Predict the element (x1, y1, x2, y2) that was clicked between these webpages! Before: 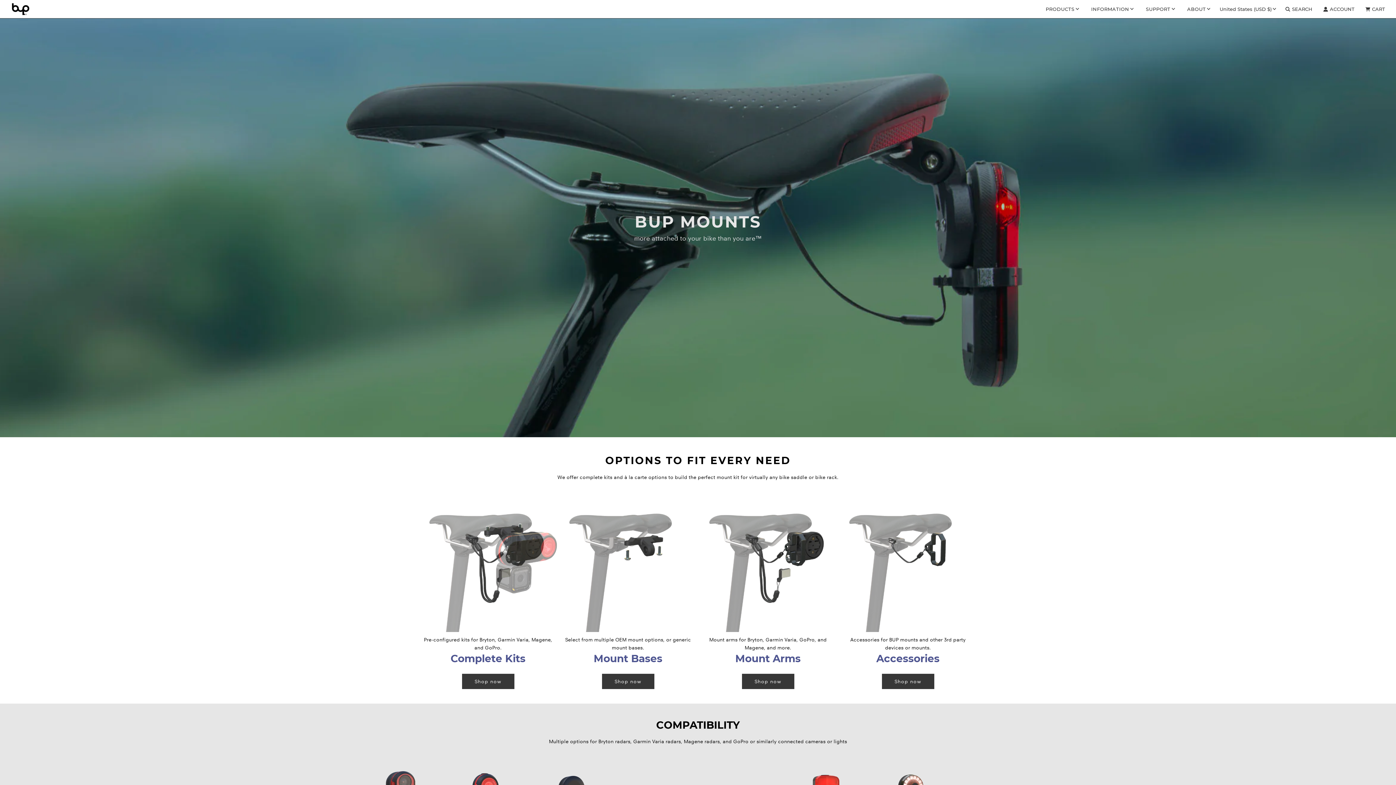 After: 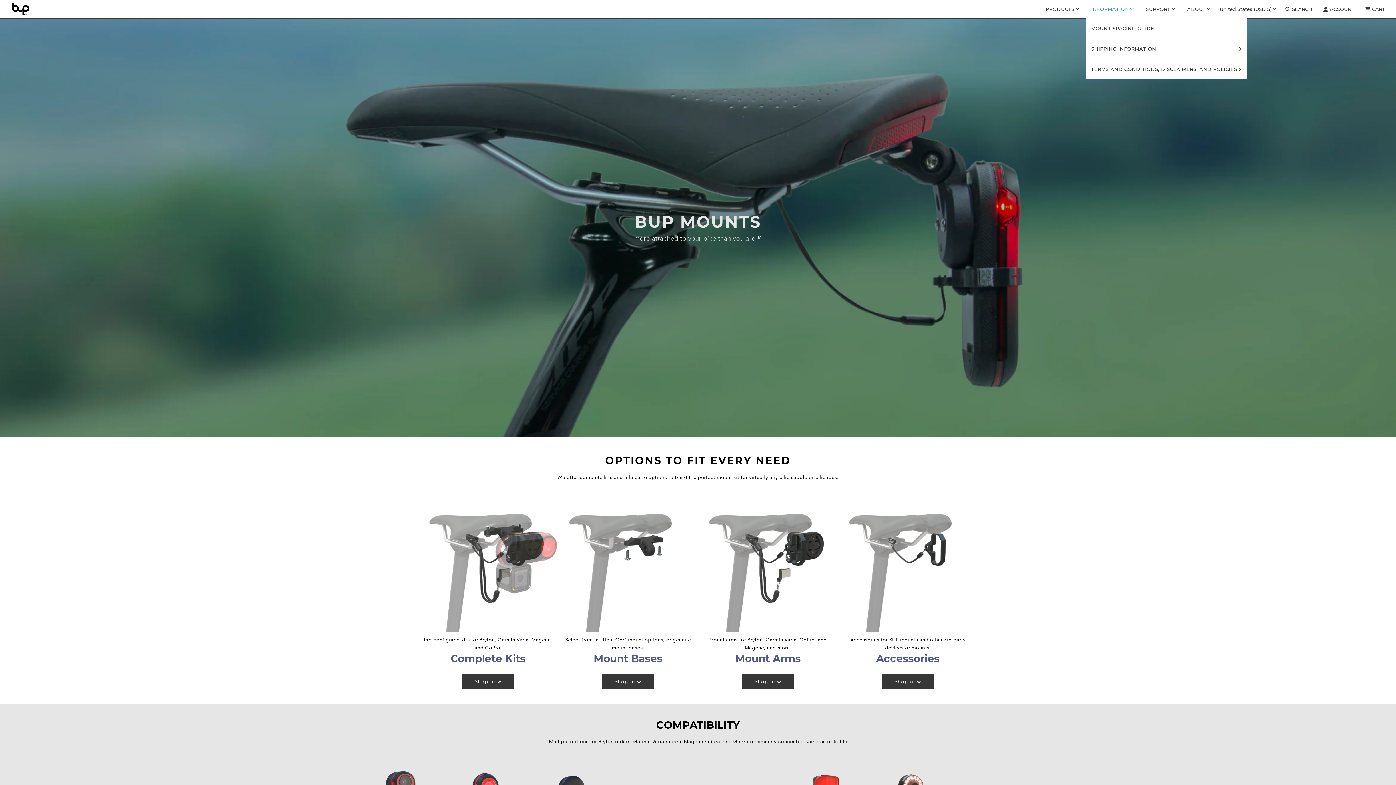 Action: bbox: (1086, 0, 1139, 18) label: INFORMATION